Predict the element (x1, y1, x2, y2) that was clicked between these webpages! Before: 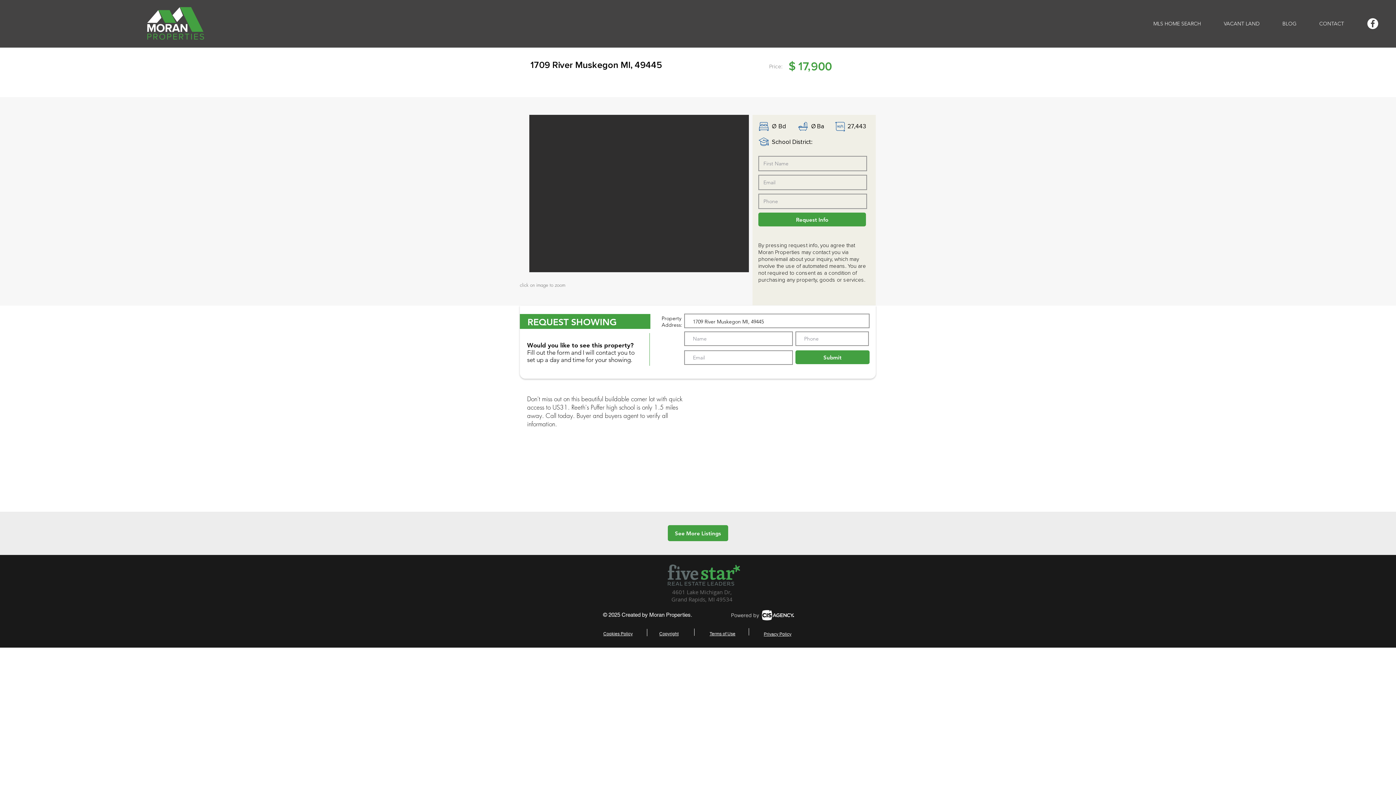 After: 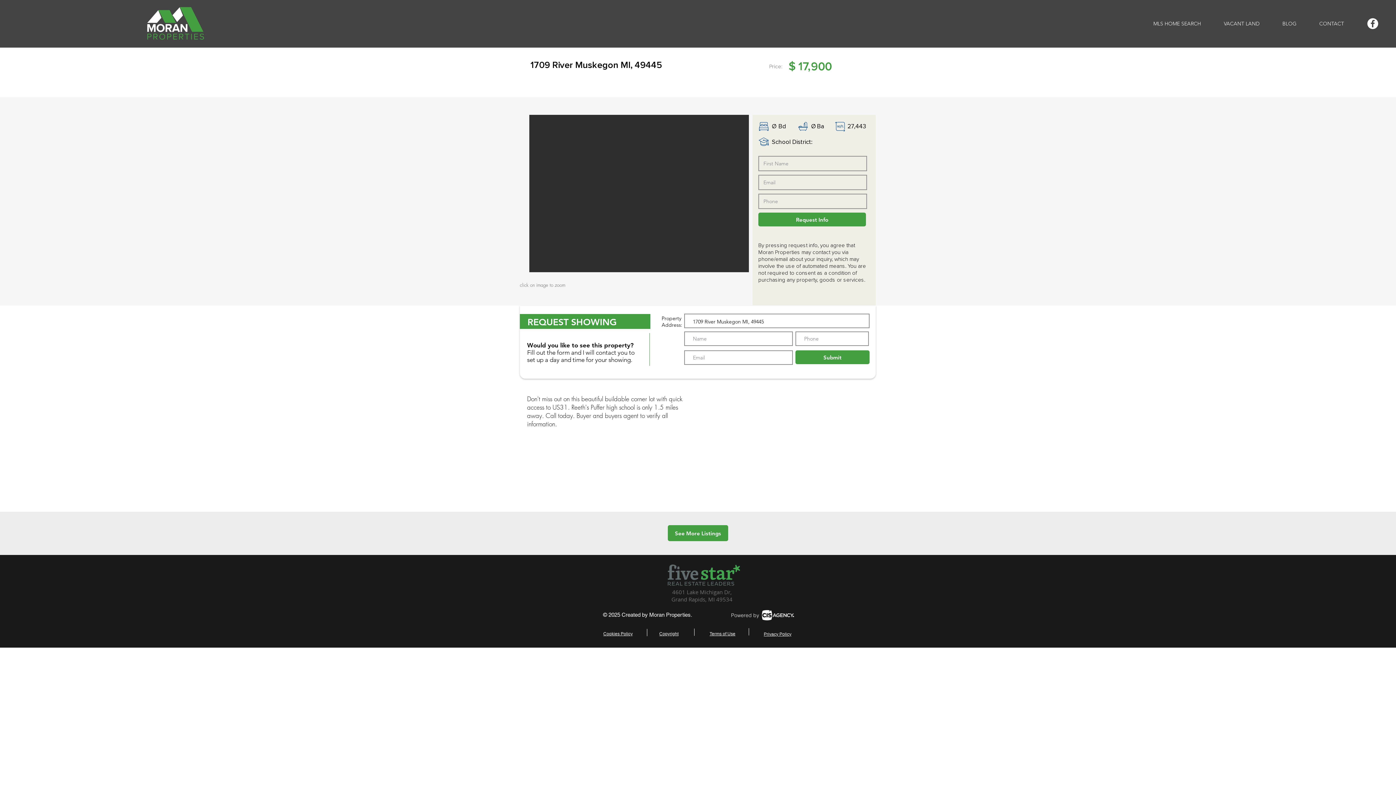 Action: bbox: (1367, 18, 1378, 29)